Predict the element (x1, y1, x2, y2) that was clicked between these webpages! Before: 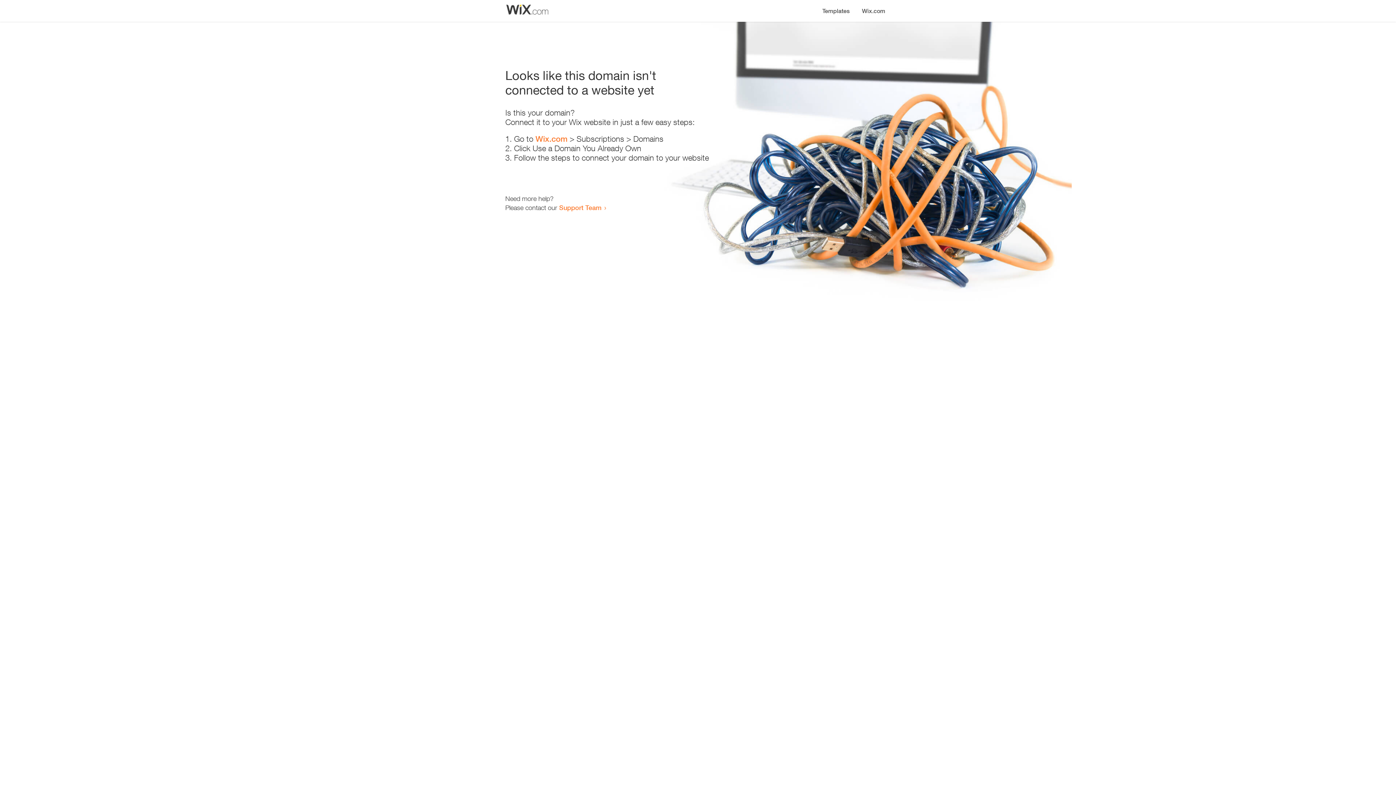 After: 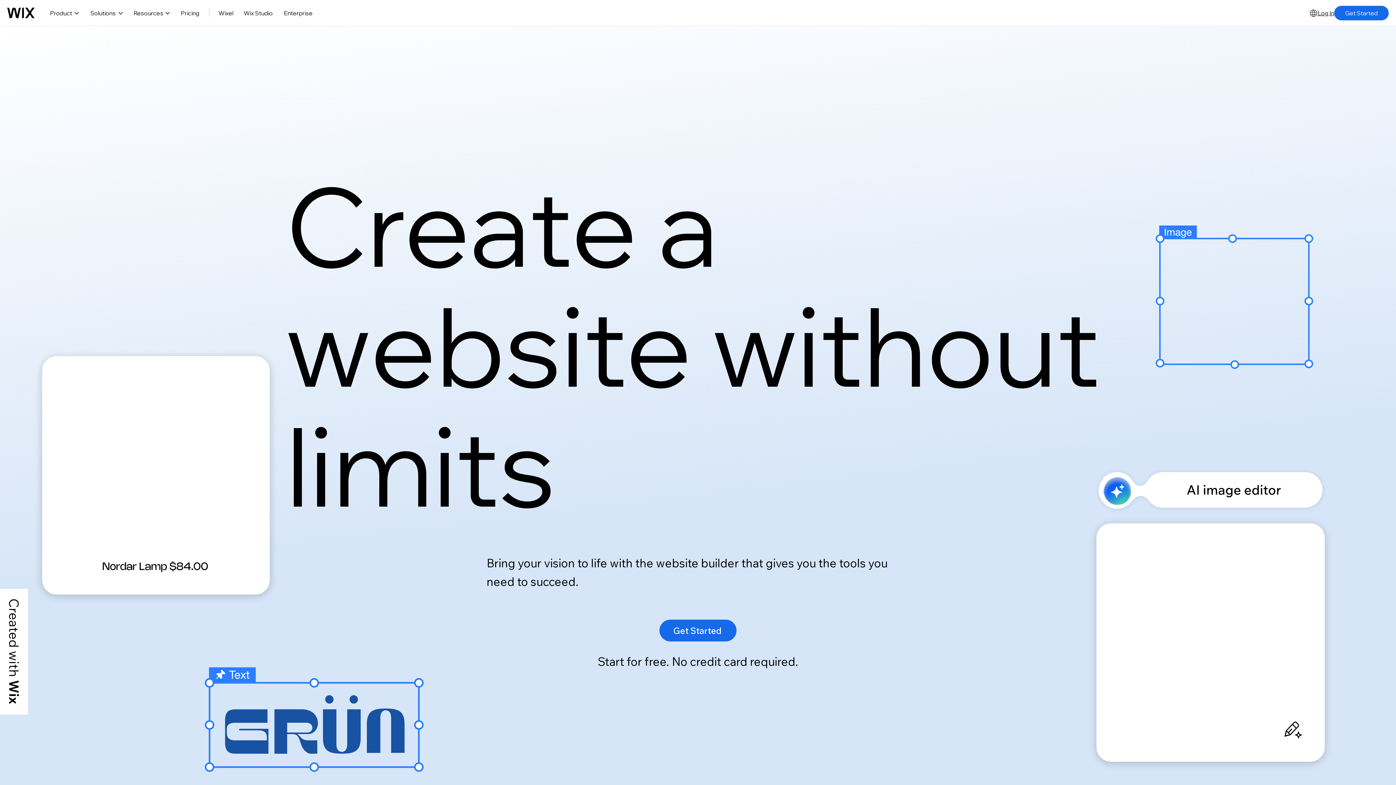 Action: label: Wix.com bbox: (856, 0, 890, 14)